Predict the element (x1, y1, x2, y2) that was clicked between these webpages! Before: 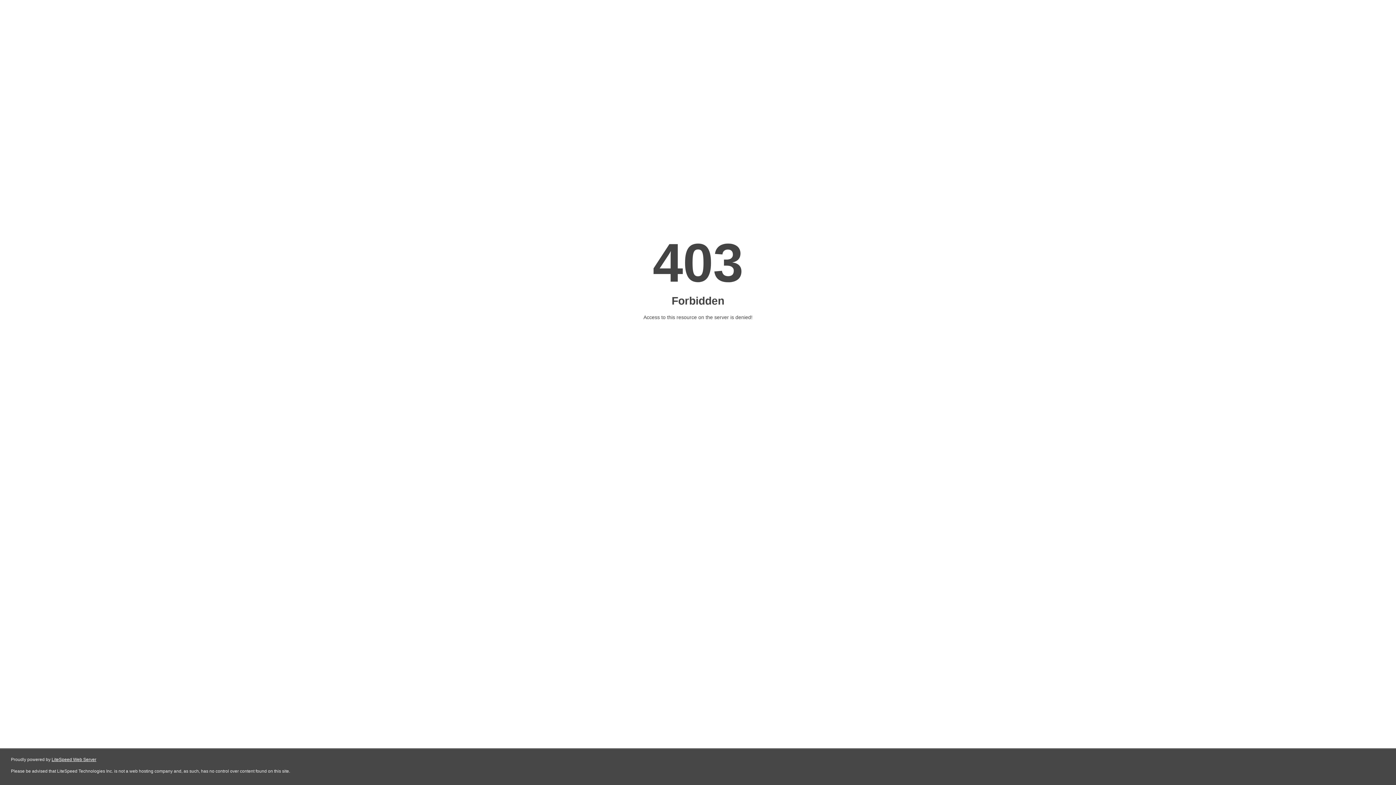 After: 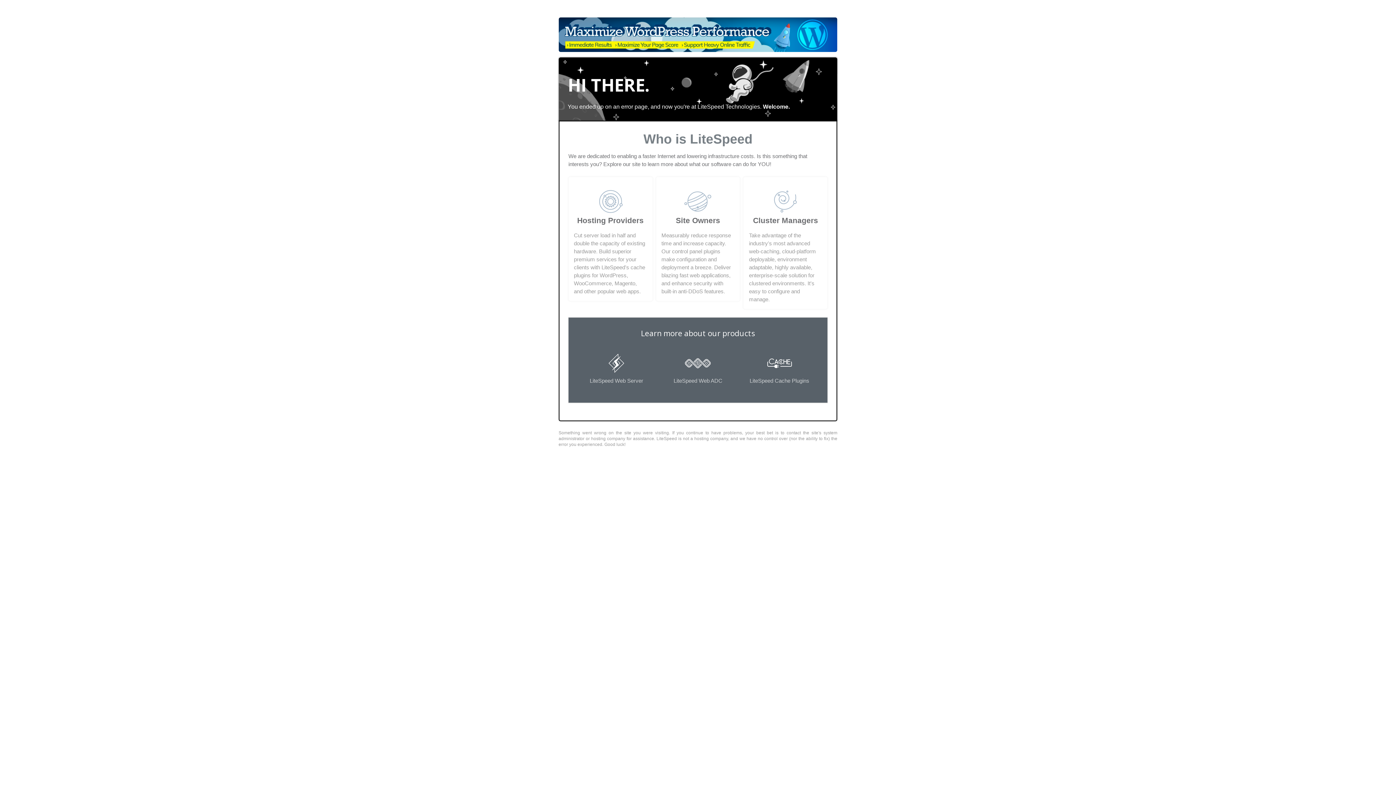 Action: label: LiteSpeed Web Server bbox: (51, 757, 96, 762)